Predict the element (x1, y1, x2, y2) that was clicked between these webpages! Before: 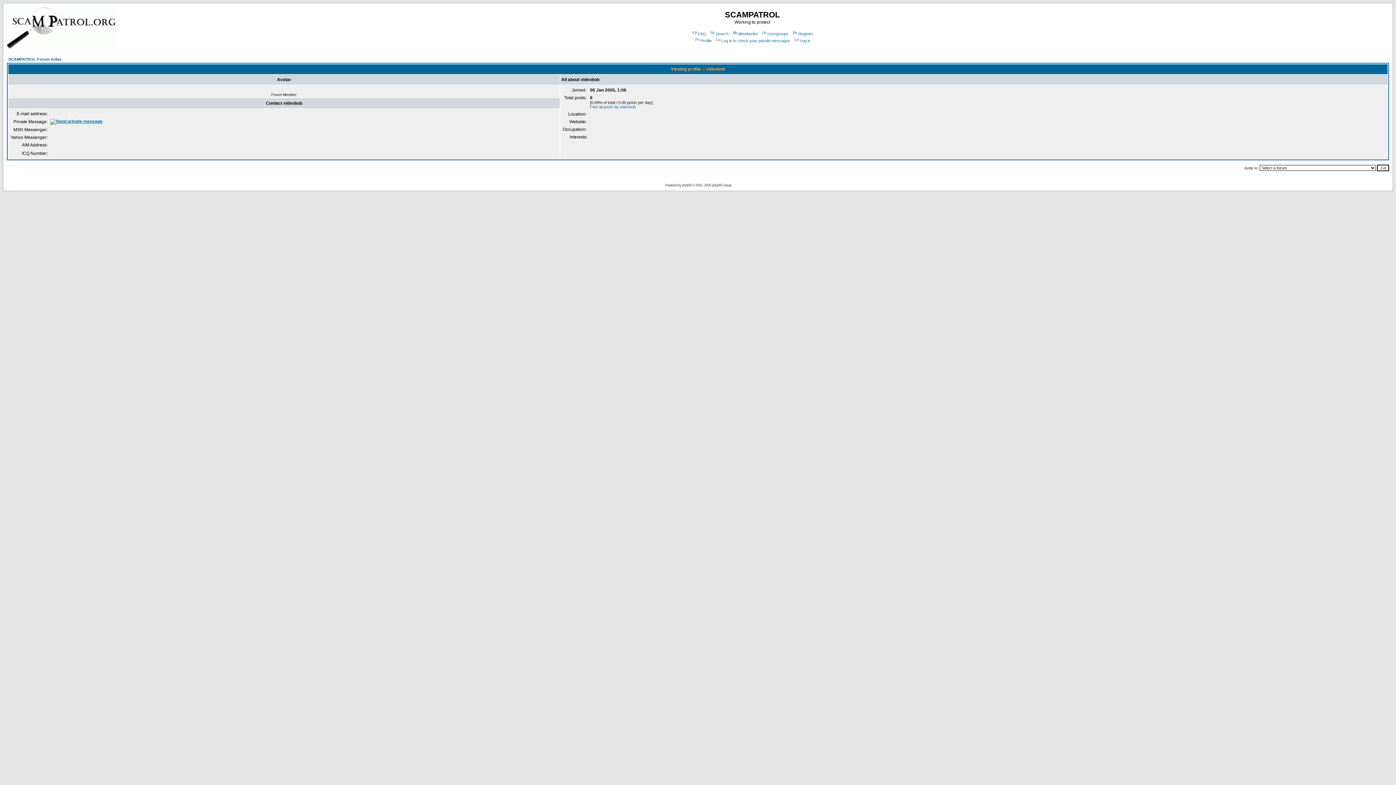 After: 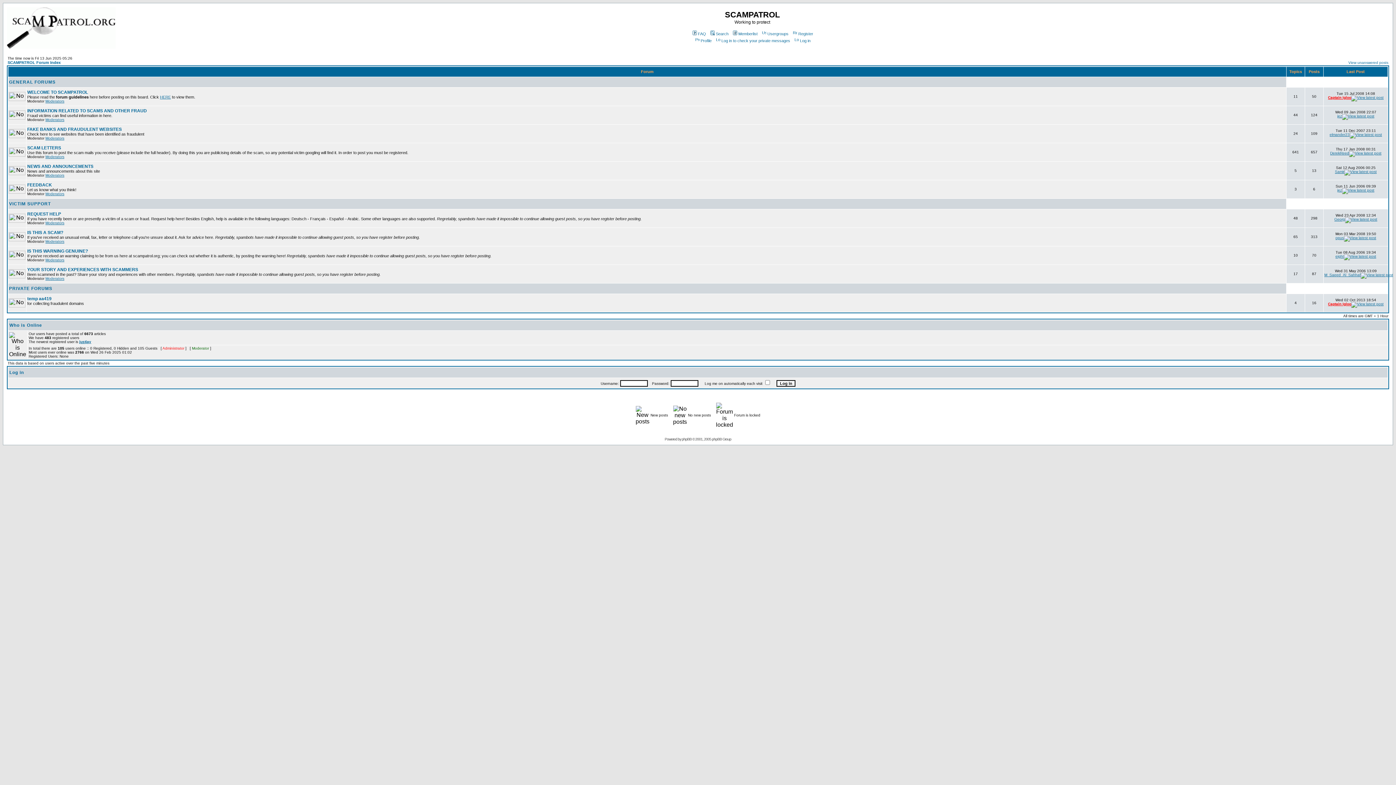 Action: bbox: (6, 44, 115, 50)